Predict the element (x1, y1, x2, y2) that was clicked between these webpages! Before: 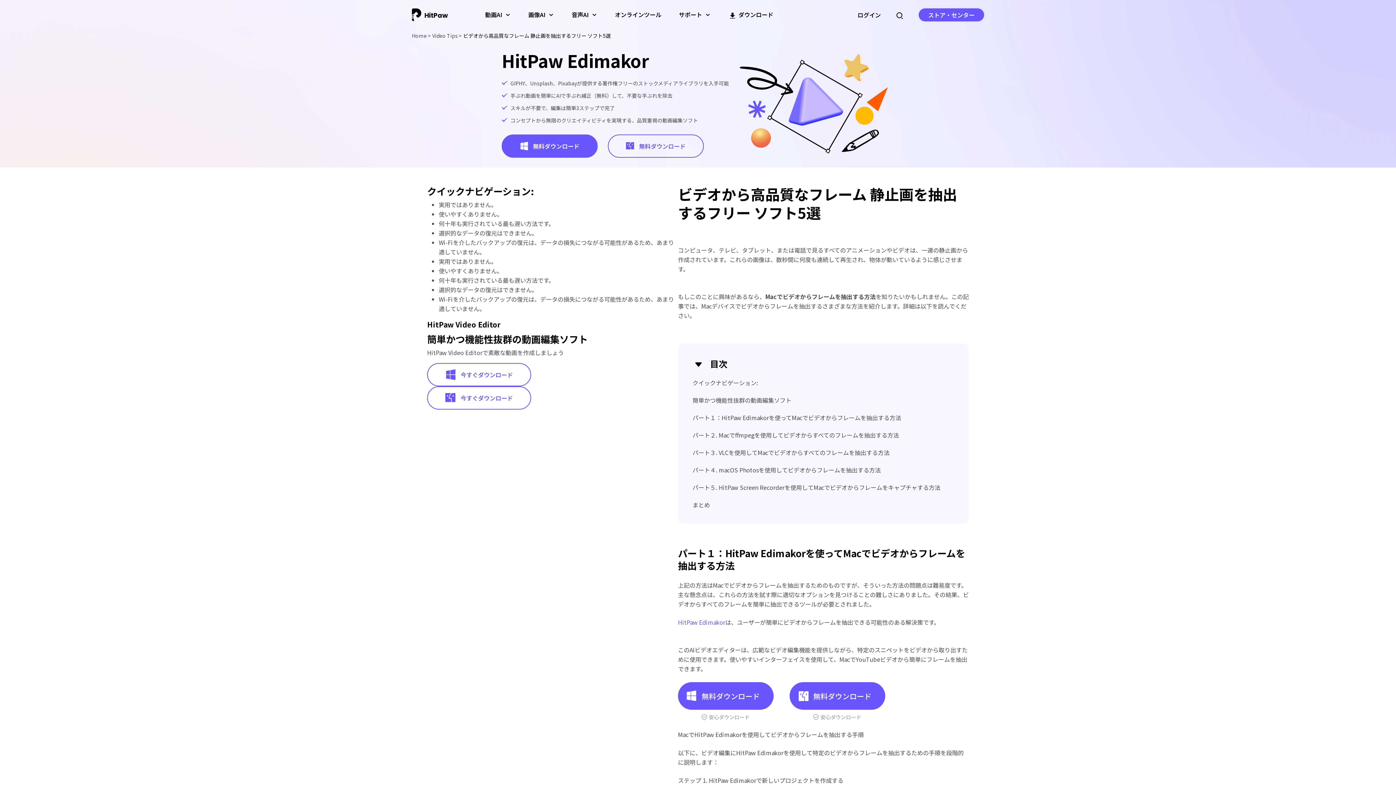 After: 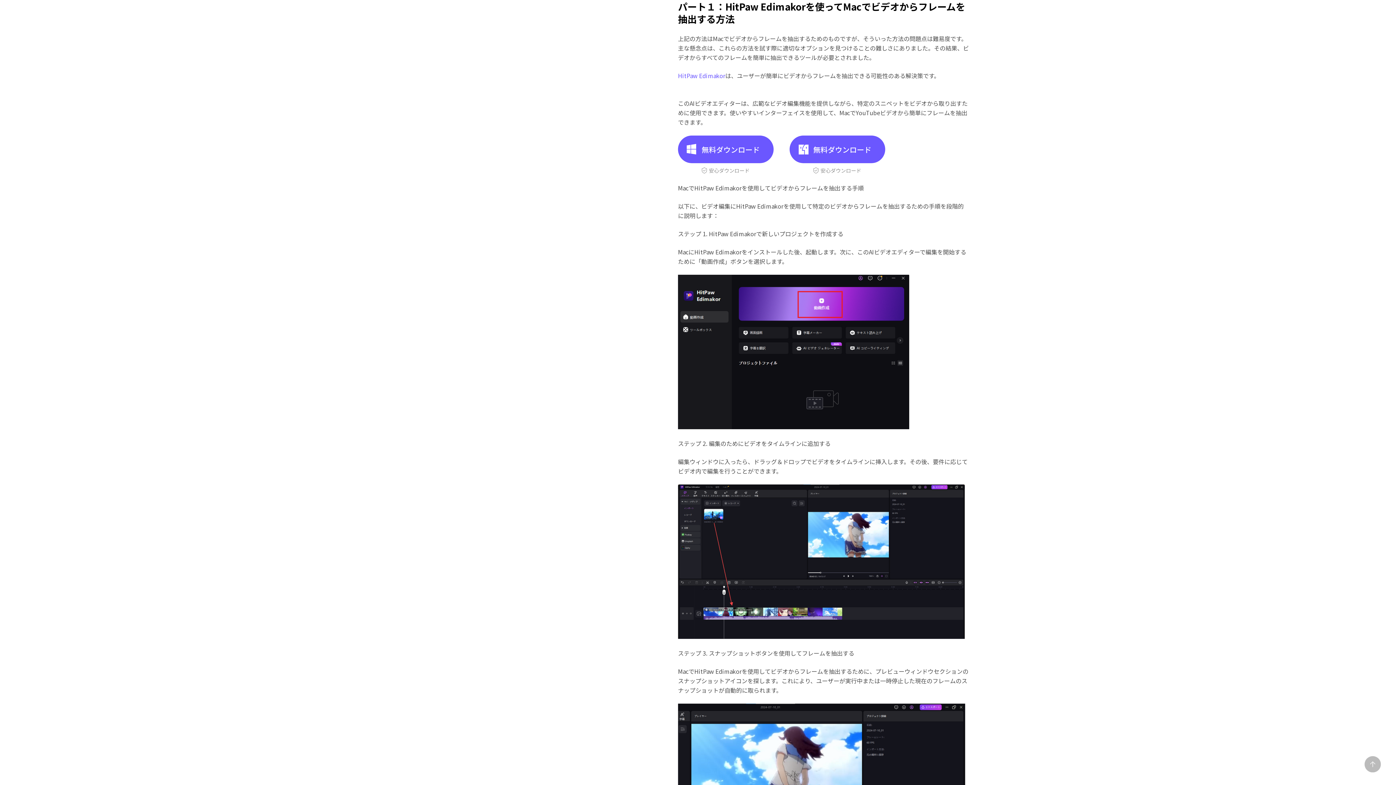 Action: bbox: (692, 378, 954, 387) label: クイックナビゲーション: